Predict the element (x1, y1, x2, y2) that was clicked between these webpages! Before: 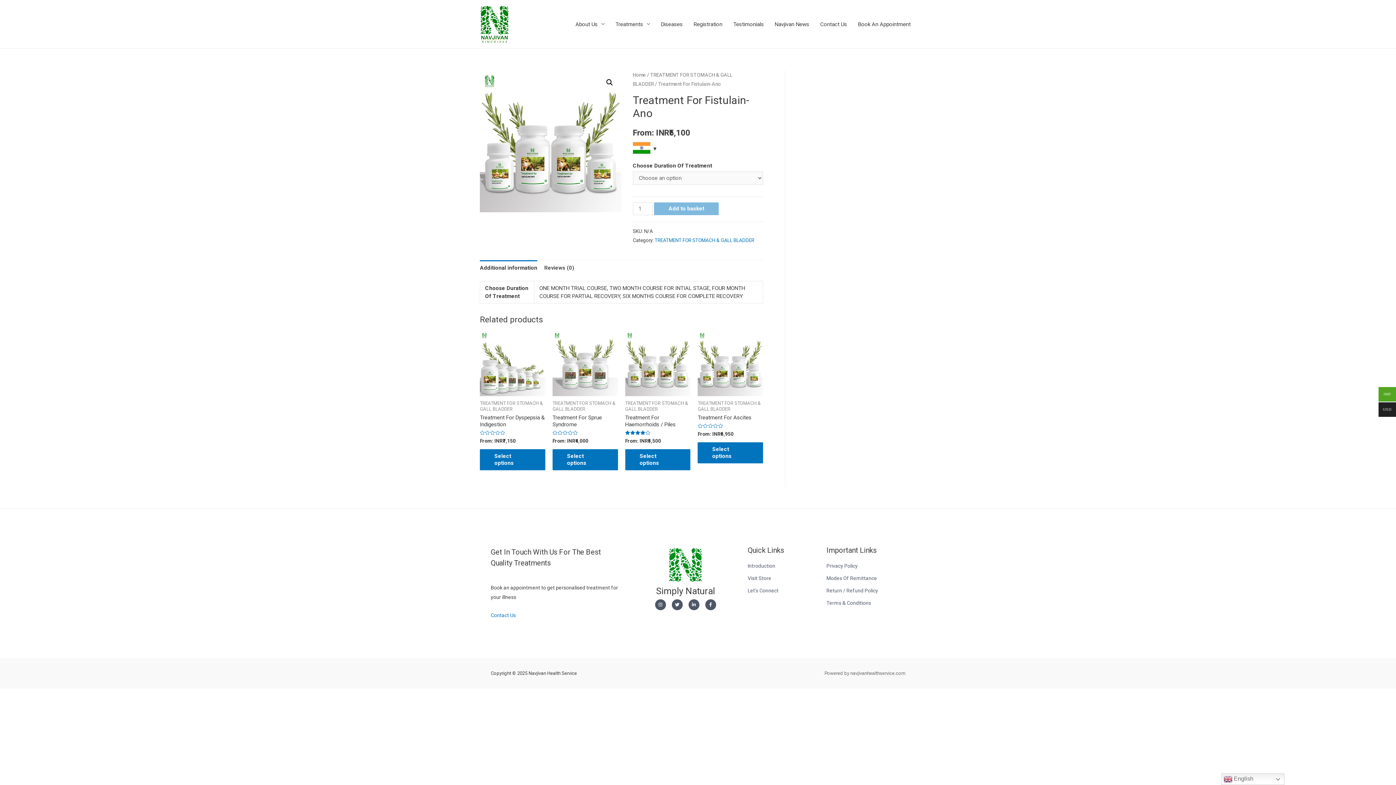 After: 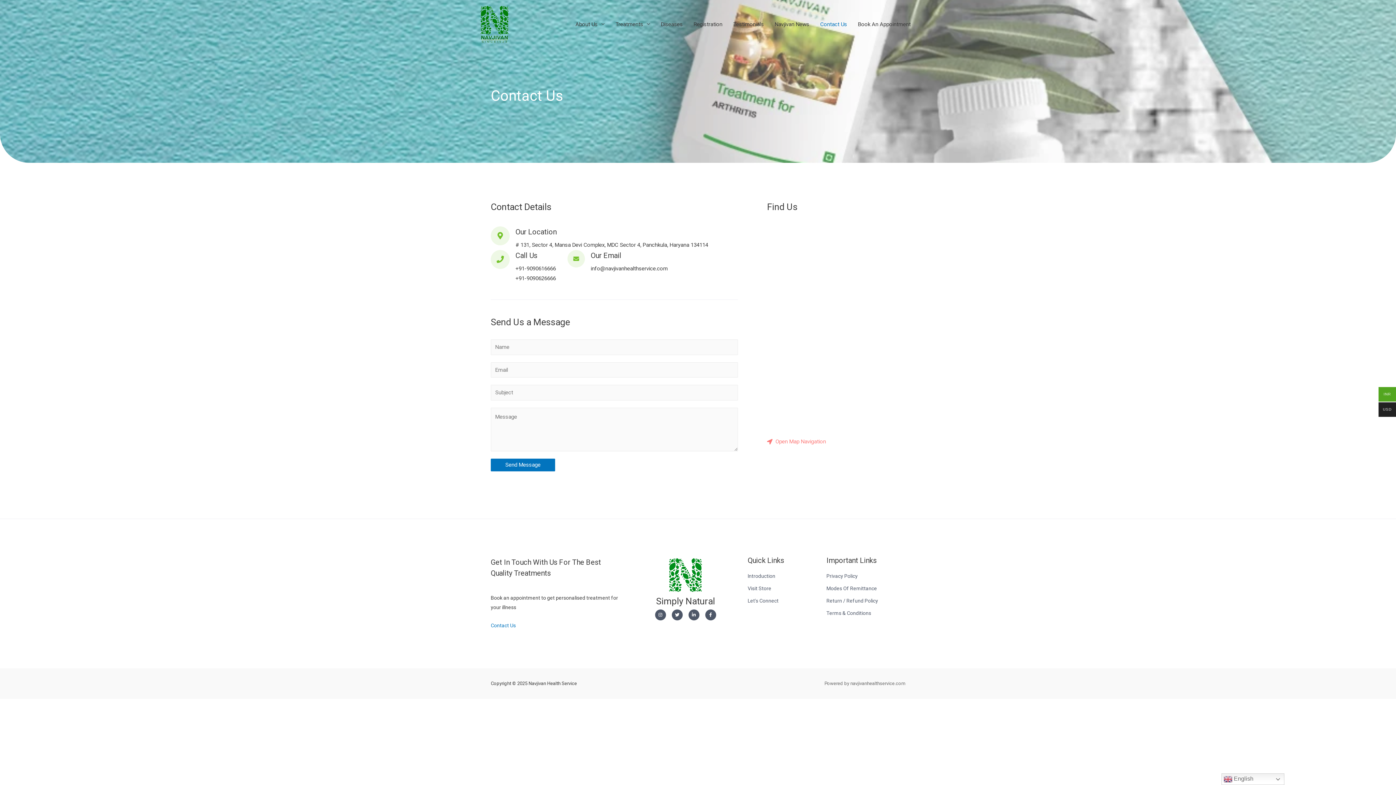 Action: label: Let's Connect bbox: (747, 586, 826, 595)